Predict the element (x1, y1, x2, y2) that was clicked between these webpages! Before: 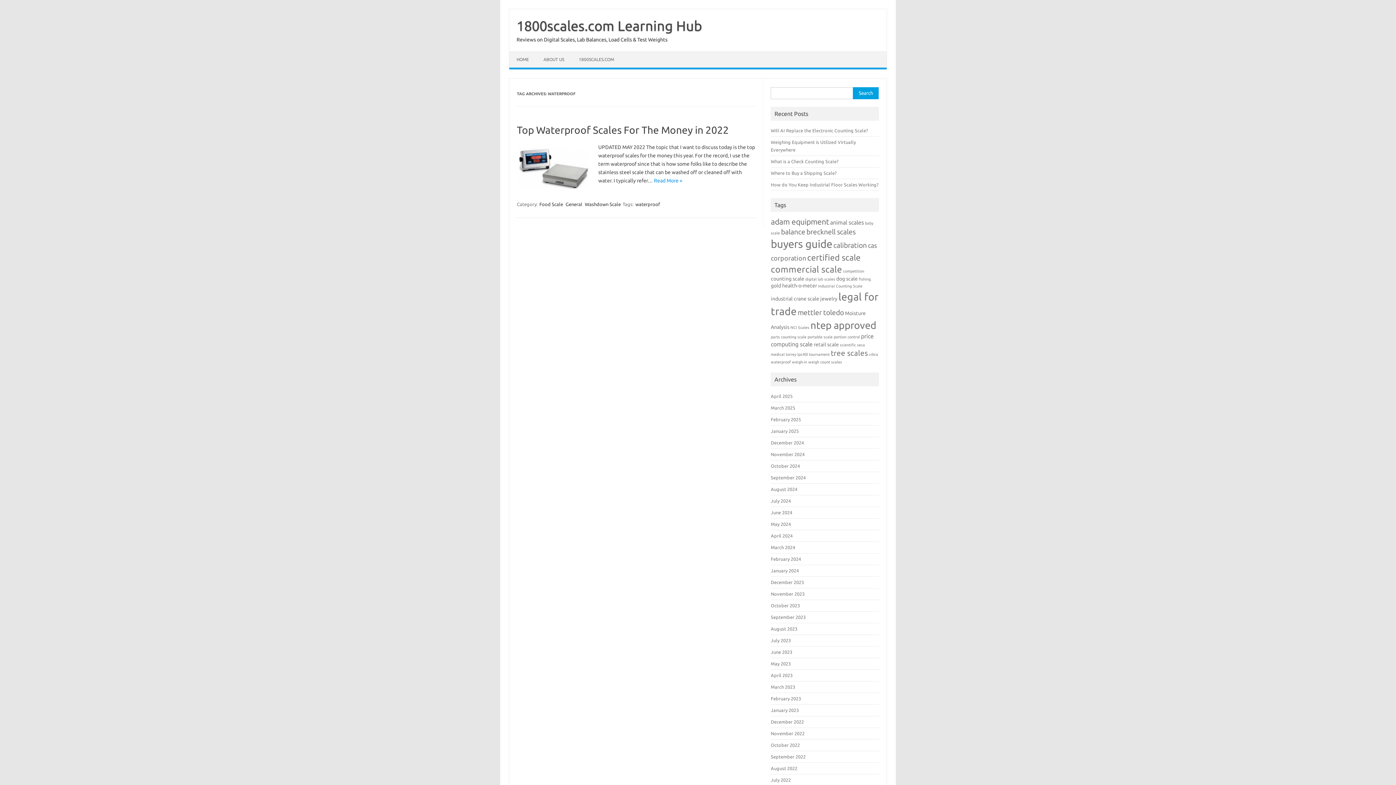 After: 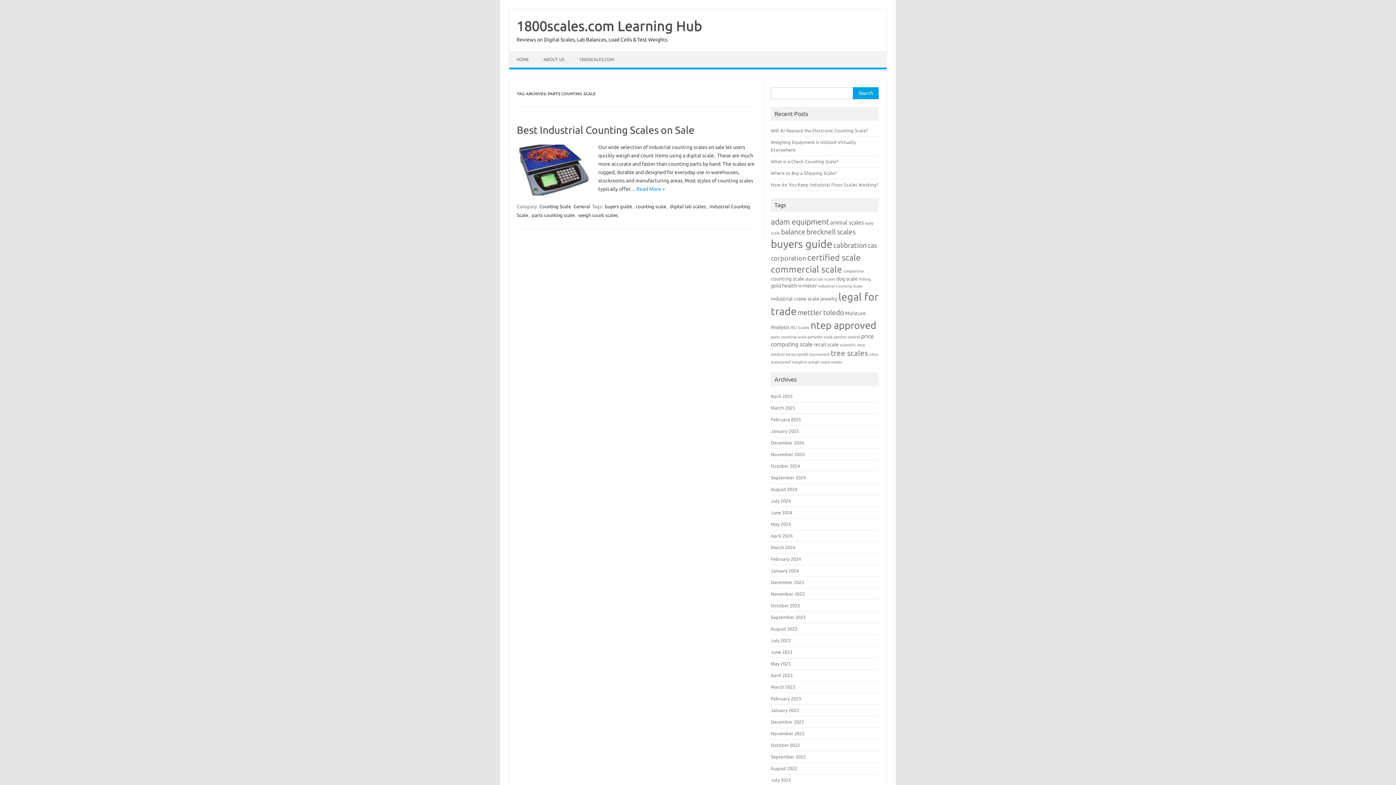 Action: bbox: (771, 334, 806, 339) label: parts counting scale (1 item)